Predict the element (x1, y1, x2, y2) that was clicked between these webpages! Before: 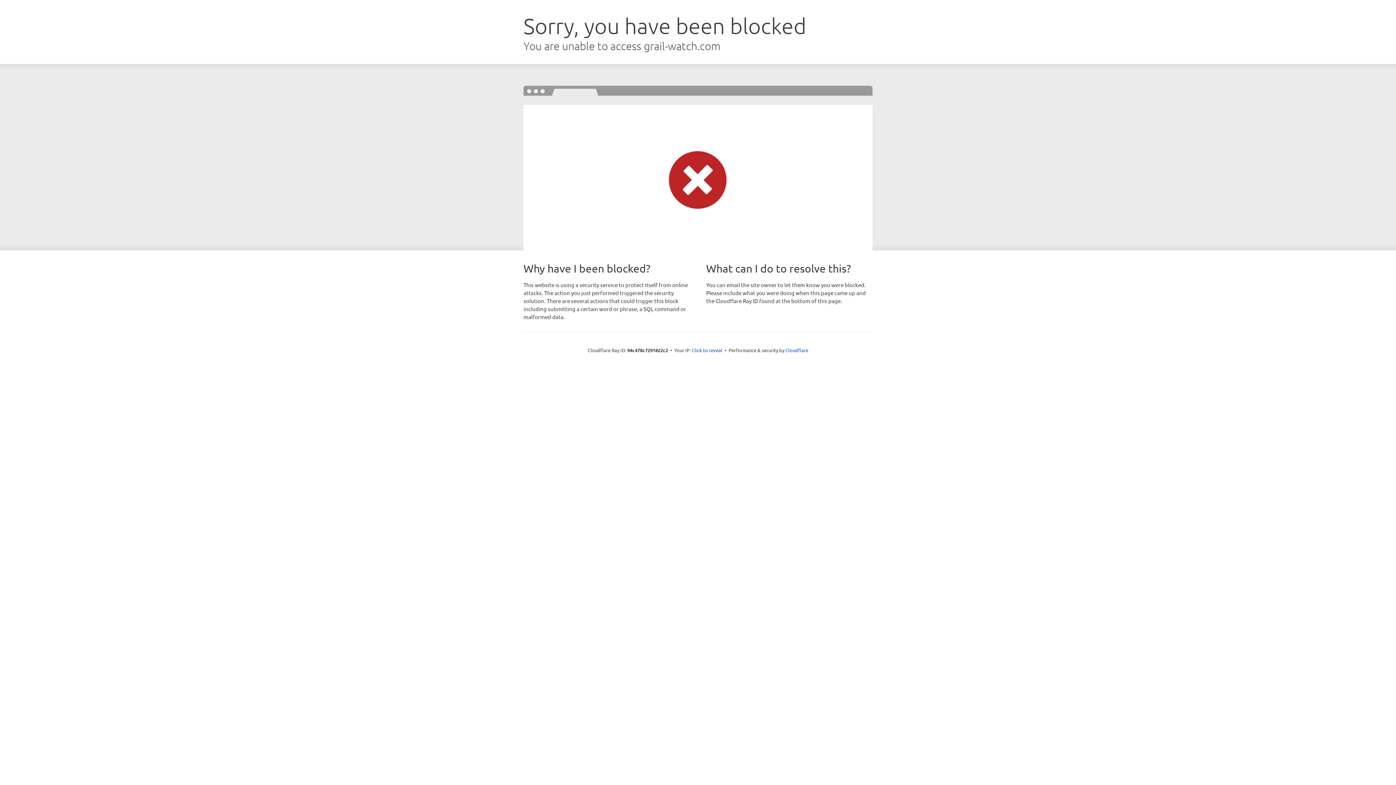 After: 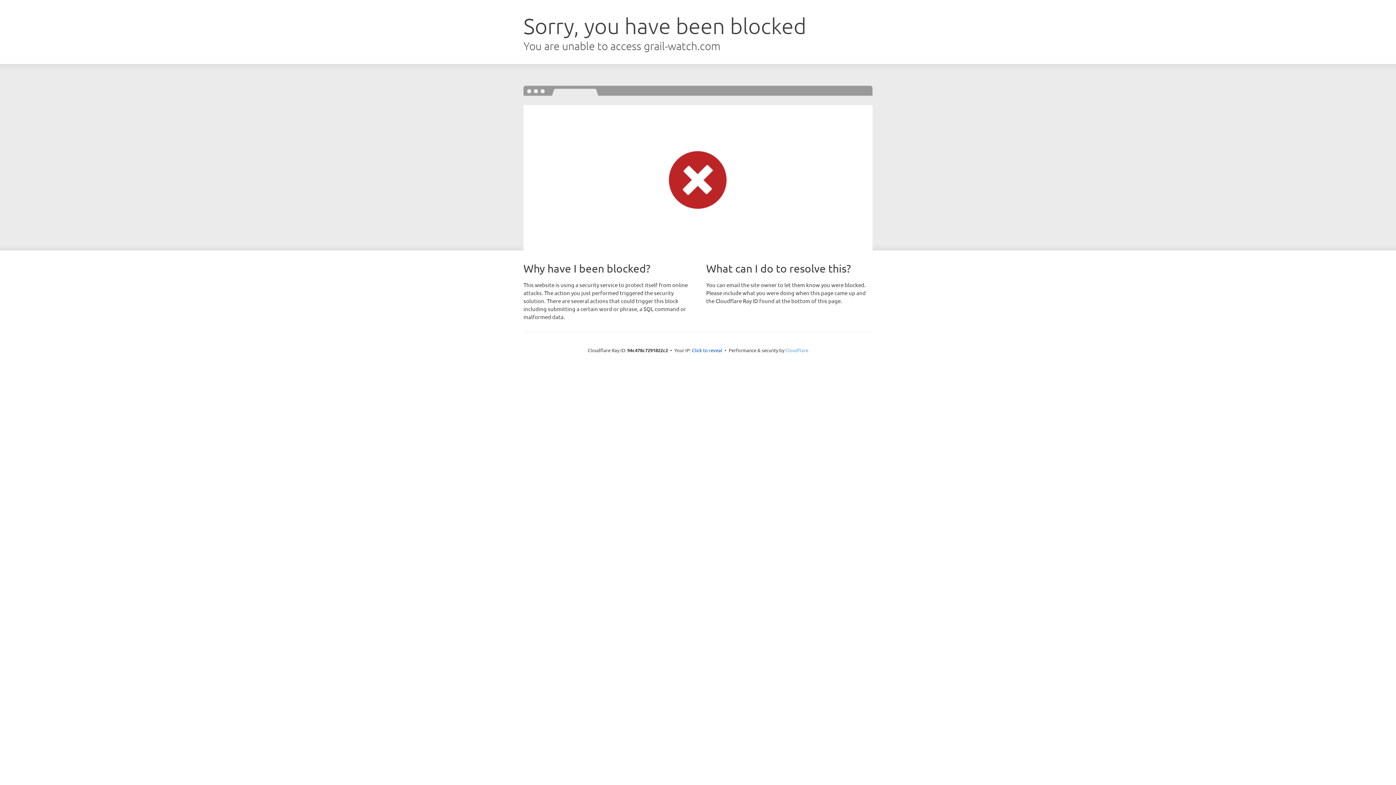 Action: label: Cloudflare bbox: (785, 347, 808, 353)